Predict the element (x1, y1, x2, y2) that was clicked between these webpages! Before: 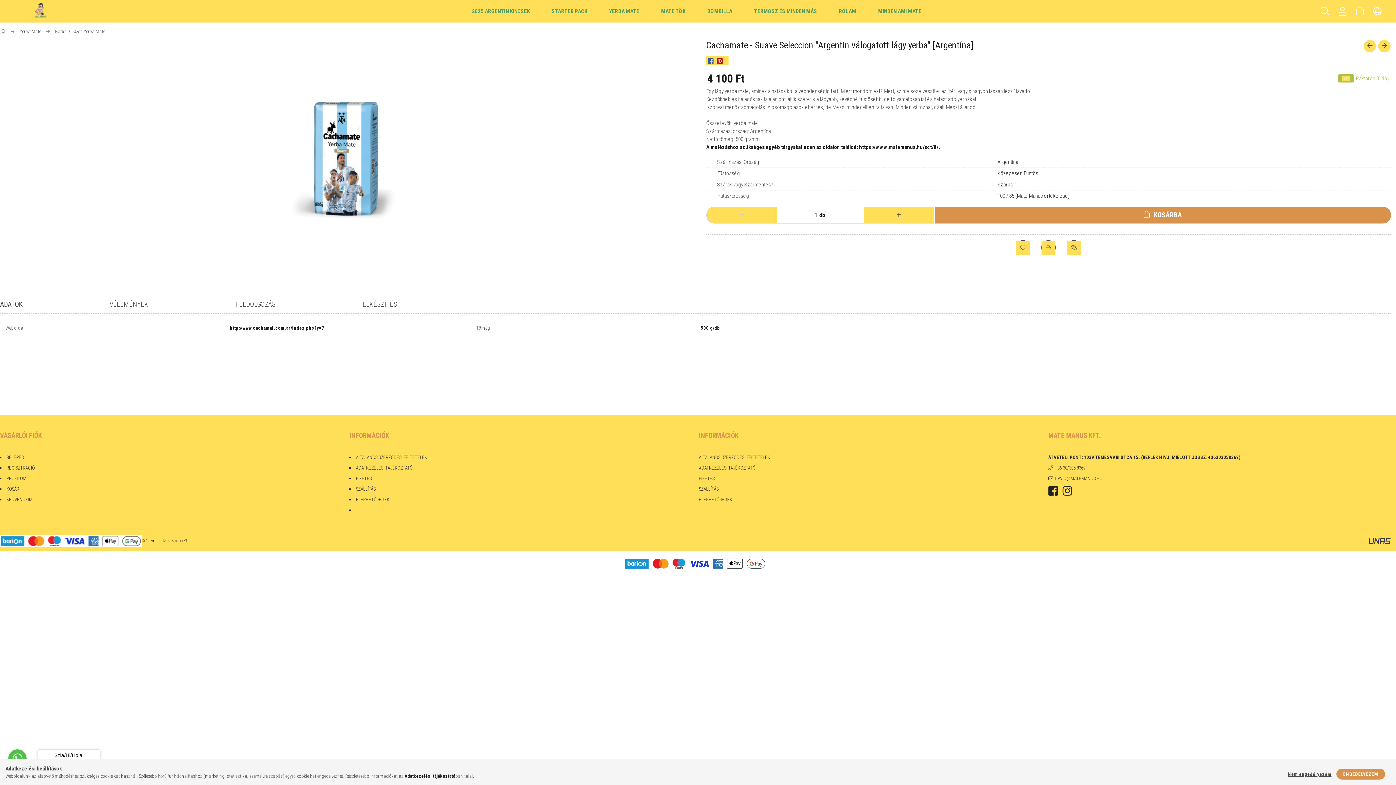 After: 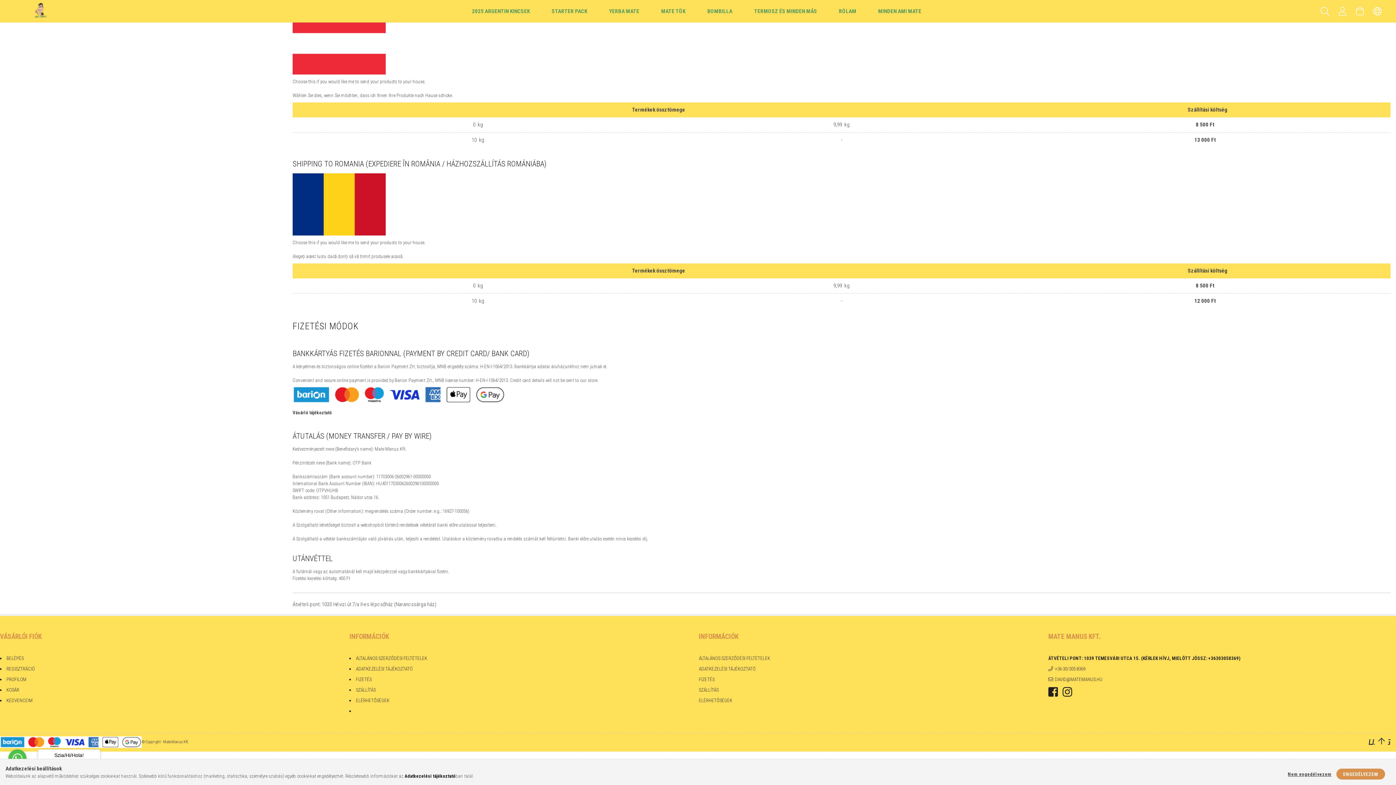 Action: label: FIZETÉS  bbox: (699, 475, 715, 482)